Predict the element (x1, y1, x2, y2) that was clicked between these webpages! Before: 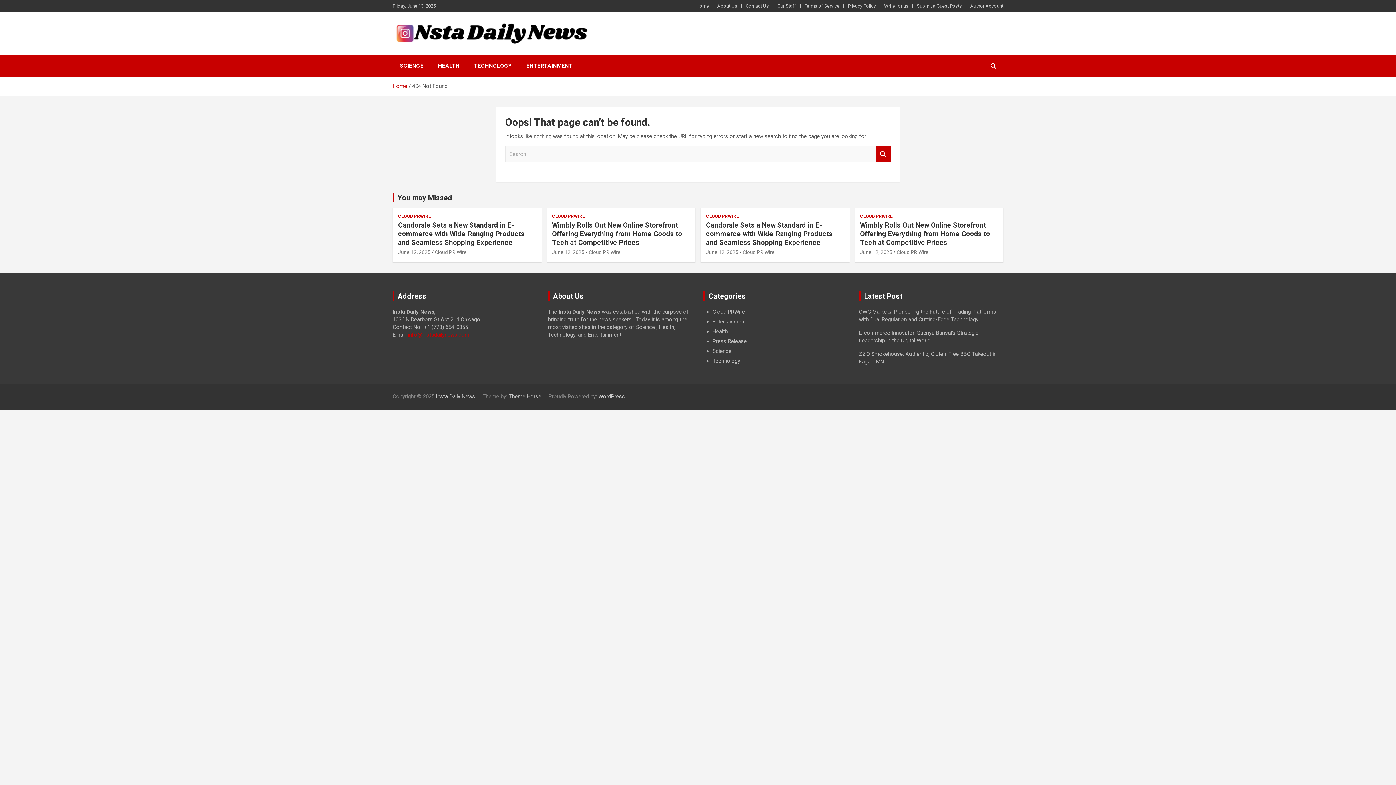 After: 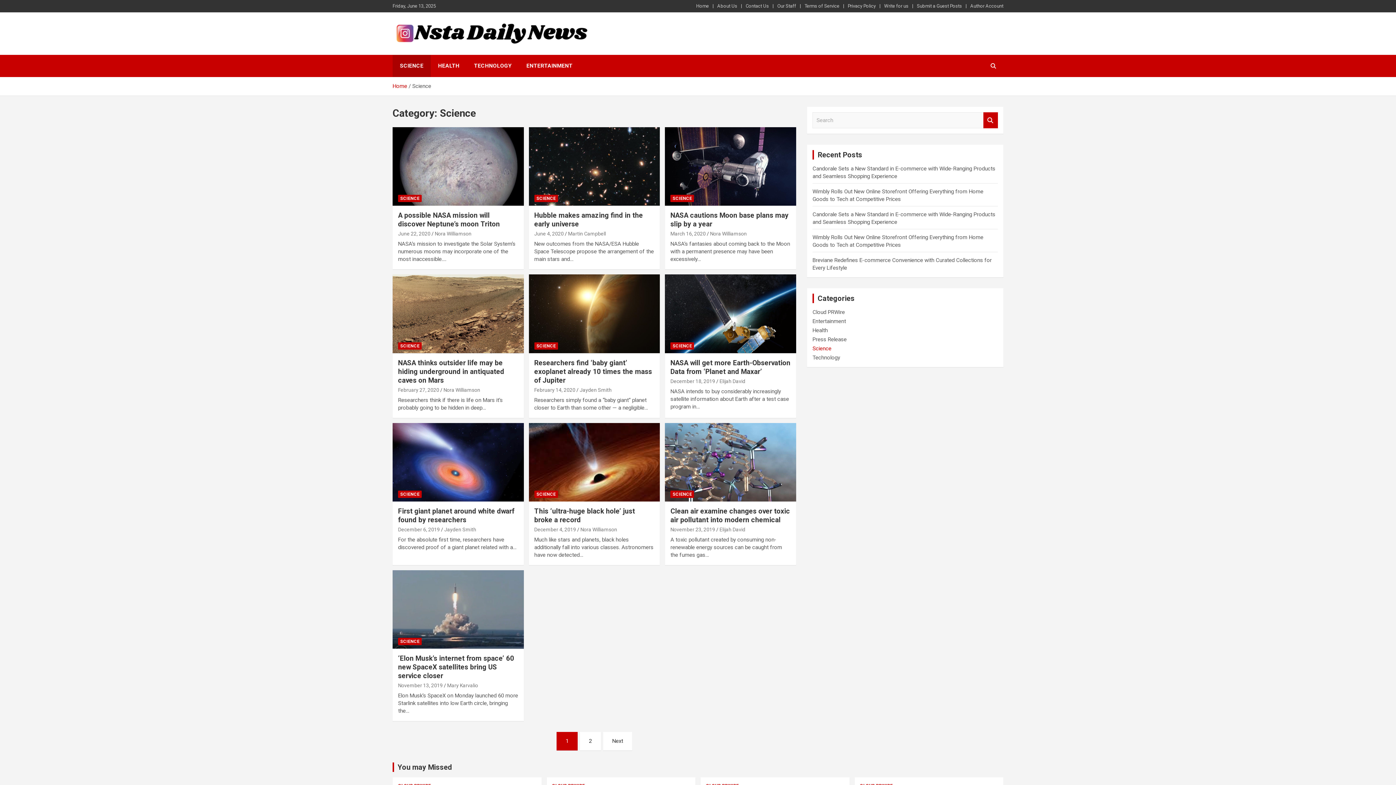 Action: bbox: (392, 54, 430, 77) label: SCIENCE